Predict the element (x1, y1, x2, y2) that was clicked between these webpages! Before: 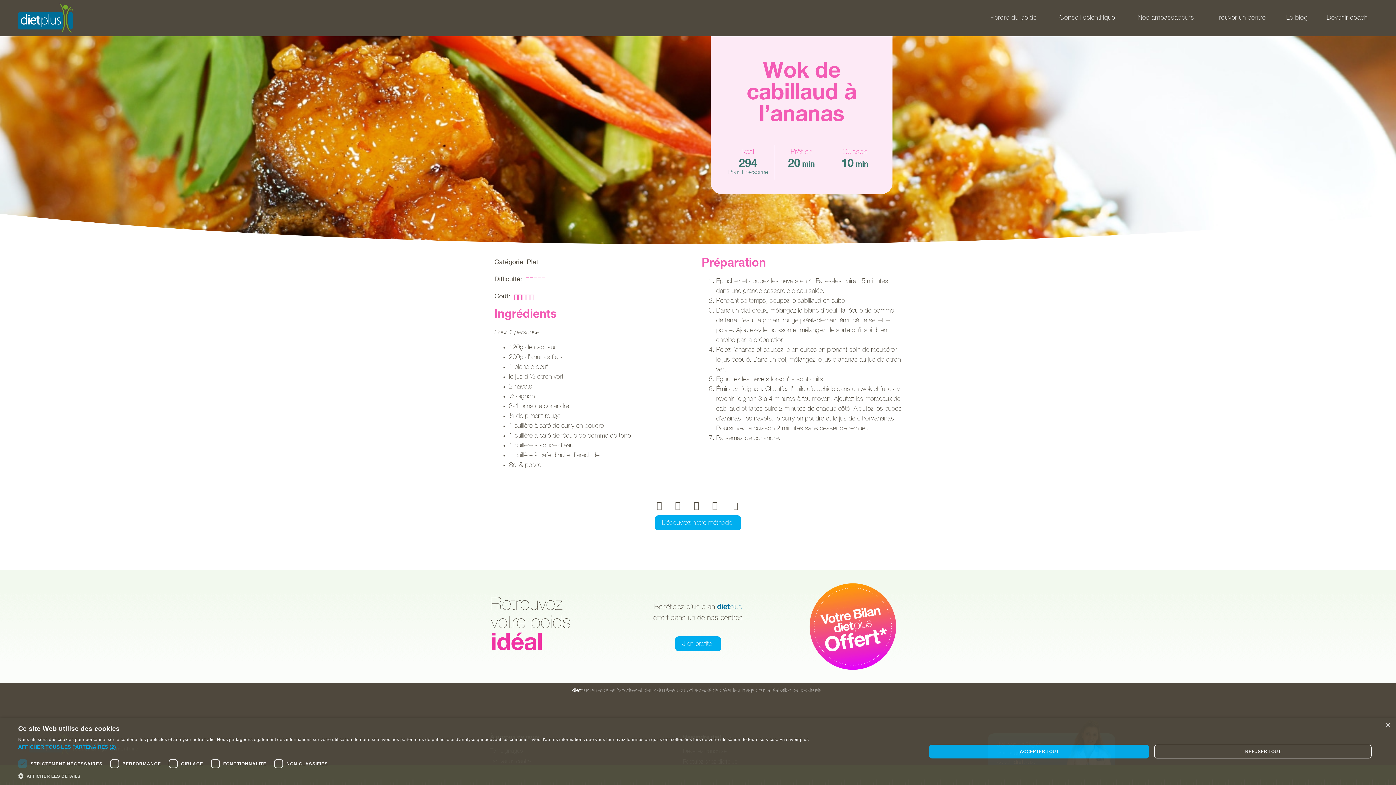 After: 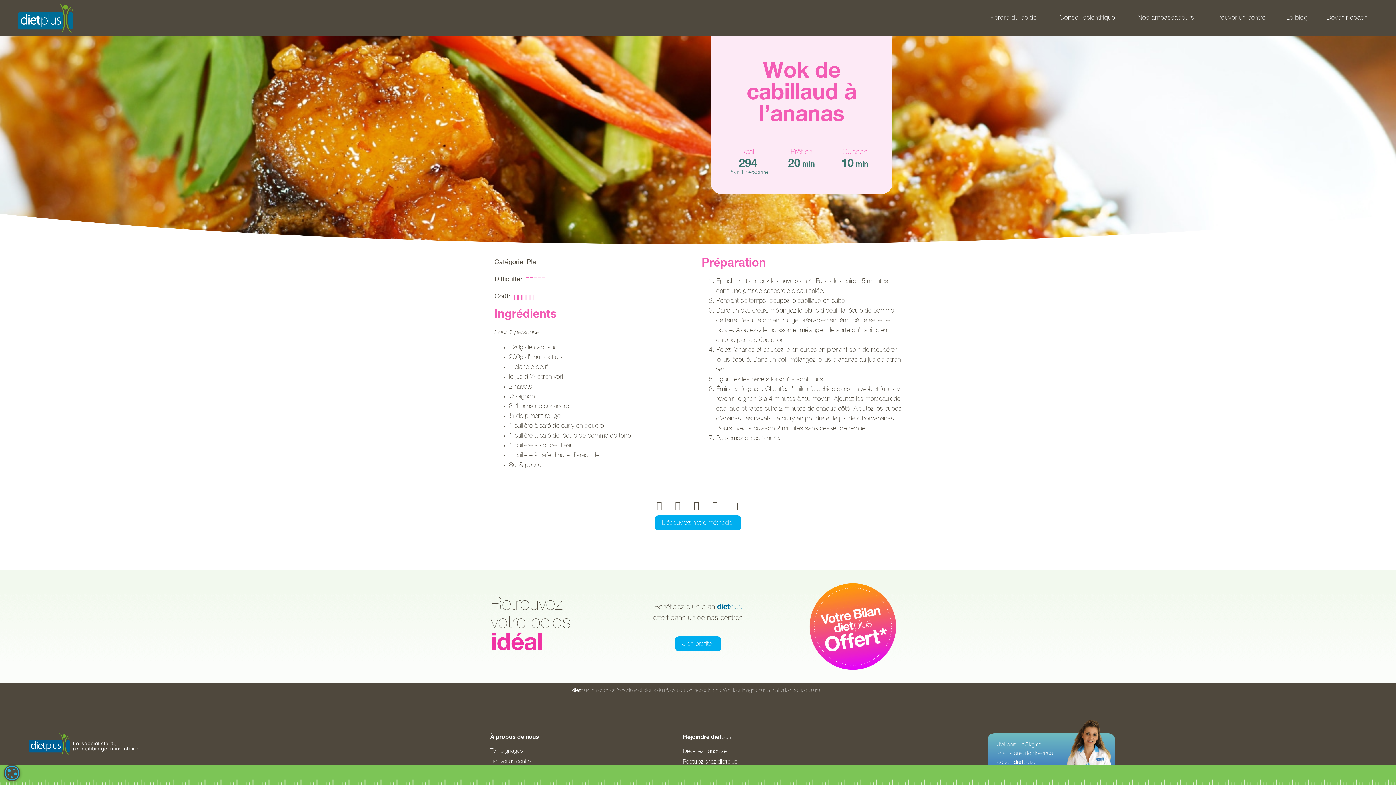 Action: bbox: (1385, 723, 1390, 728) label: Close